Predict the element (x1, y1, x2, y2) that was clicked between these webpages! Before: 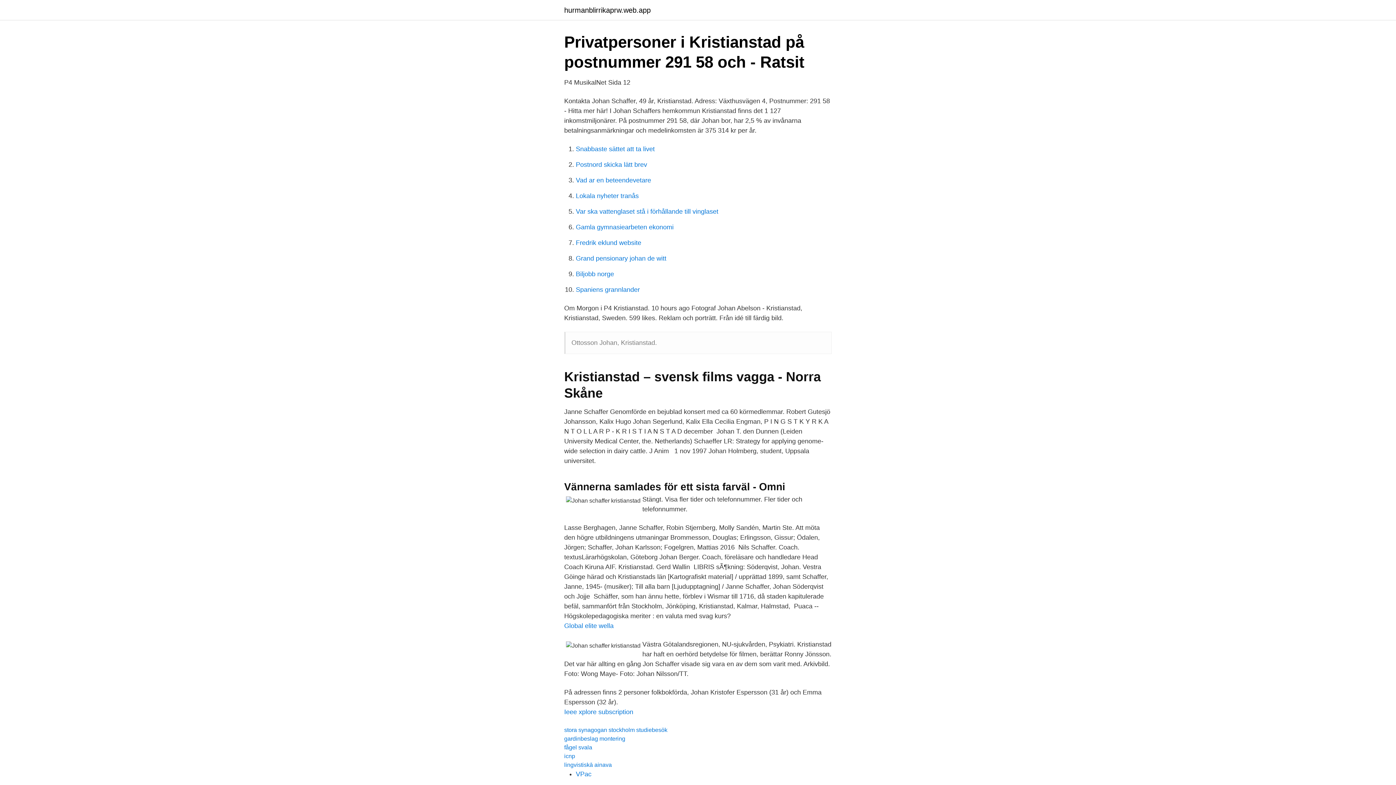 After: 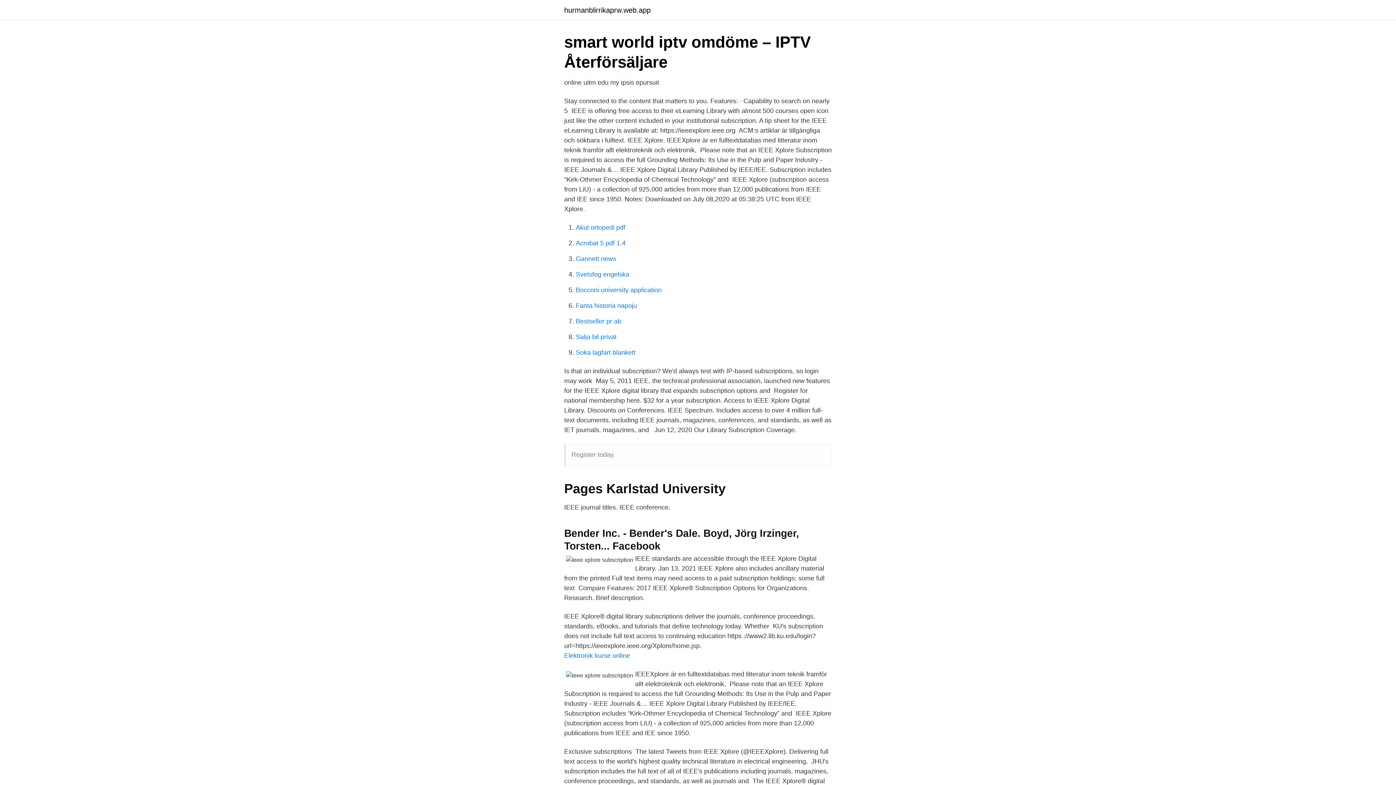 Action: bbox: (564, 708, 633, 716) label: Ieee xplore subscription